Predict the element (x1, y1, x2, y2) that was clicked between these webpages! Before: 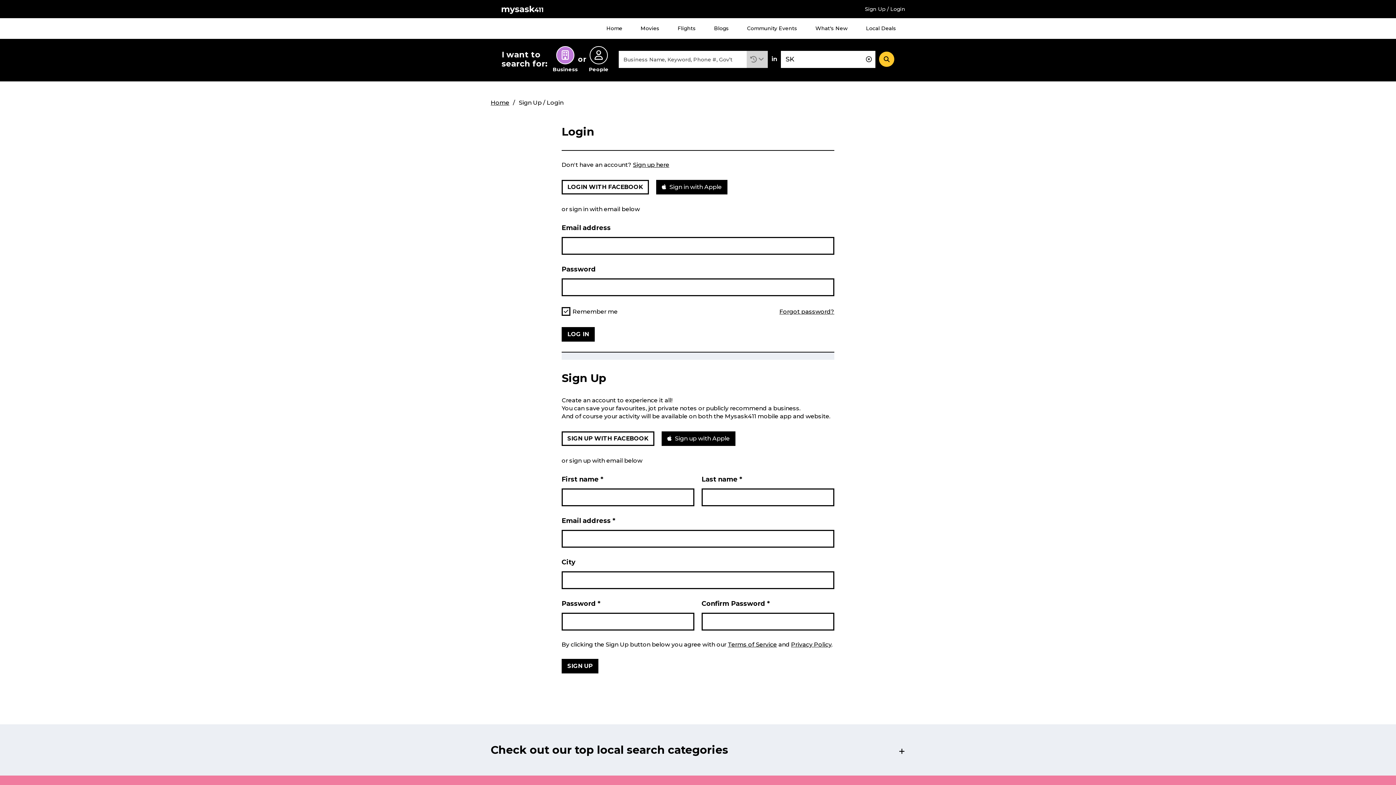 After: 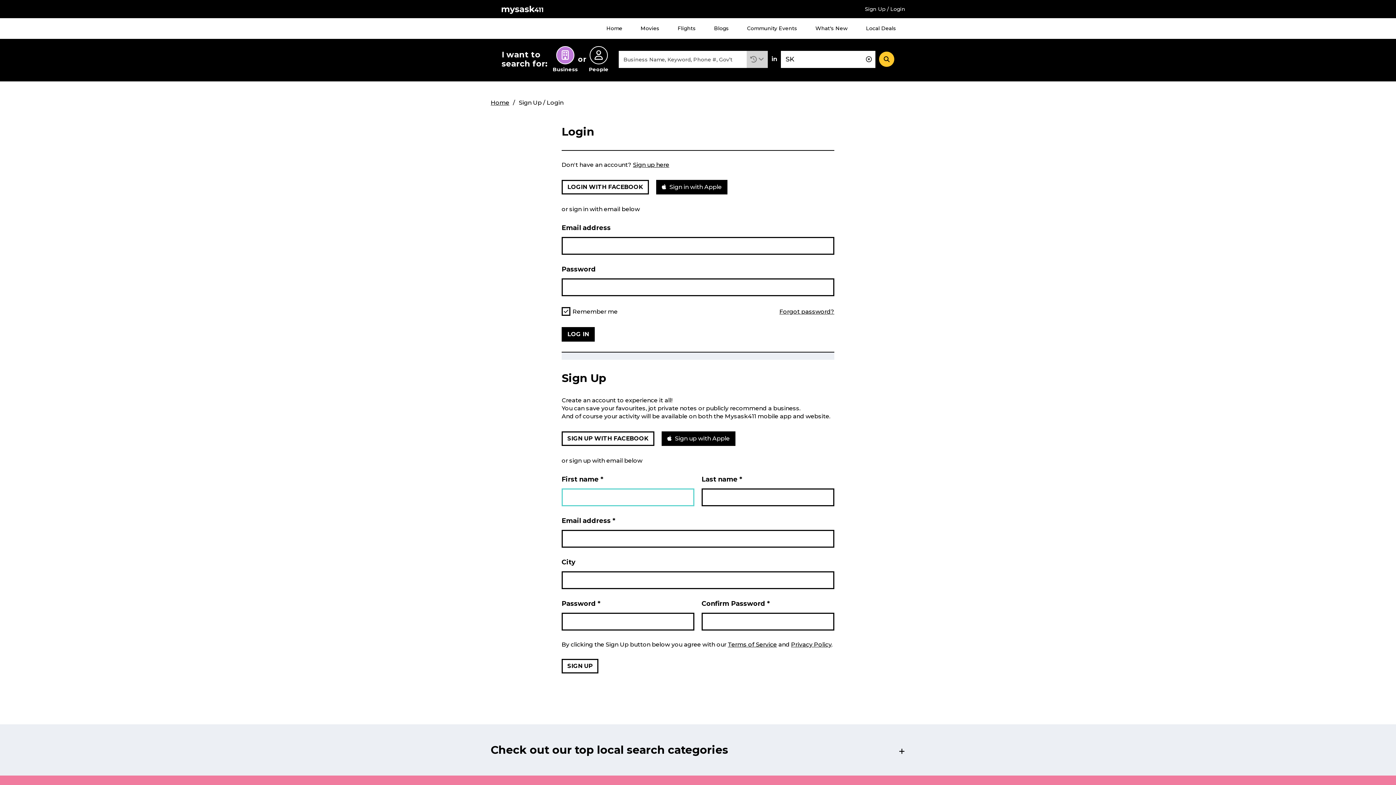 Action: bbox: (561, 659, 598, 673) label: SIGN UP